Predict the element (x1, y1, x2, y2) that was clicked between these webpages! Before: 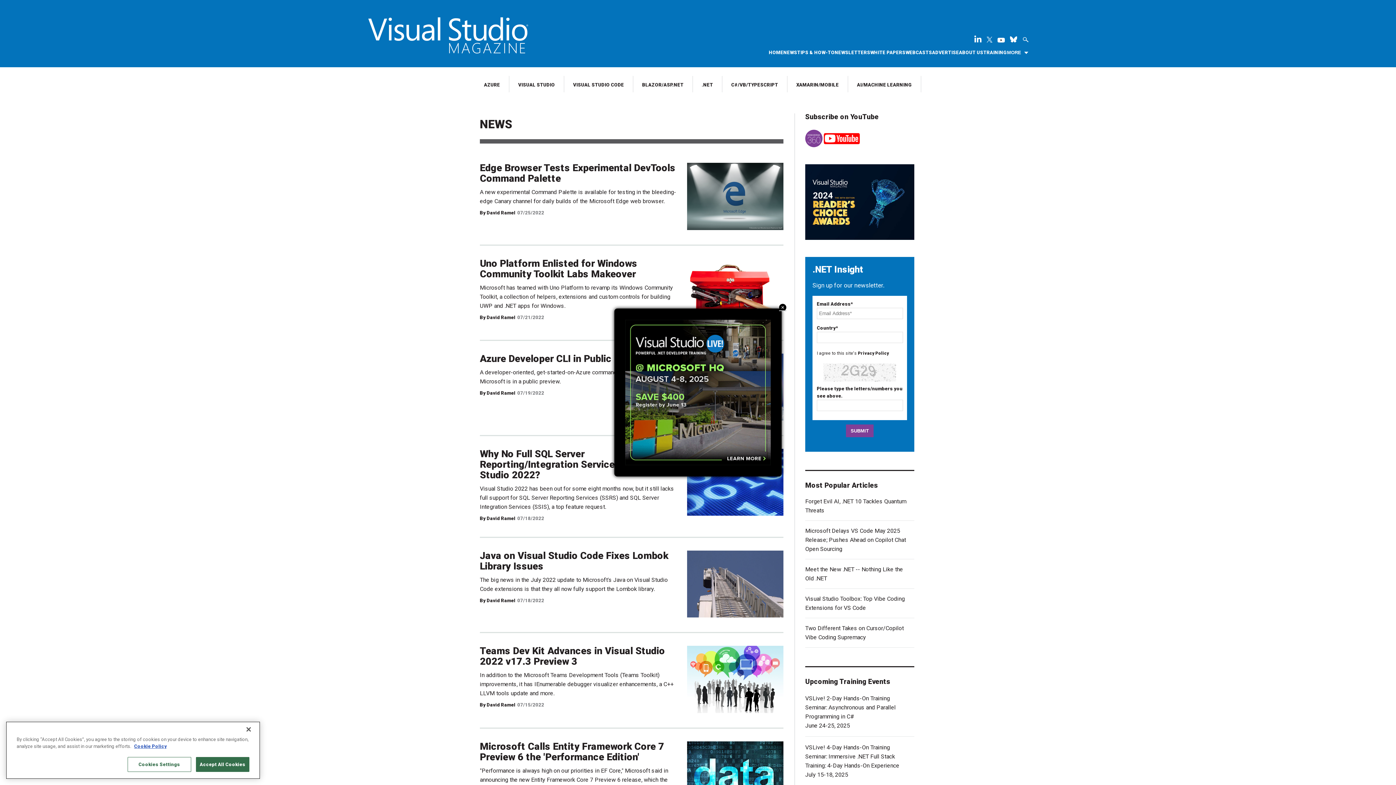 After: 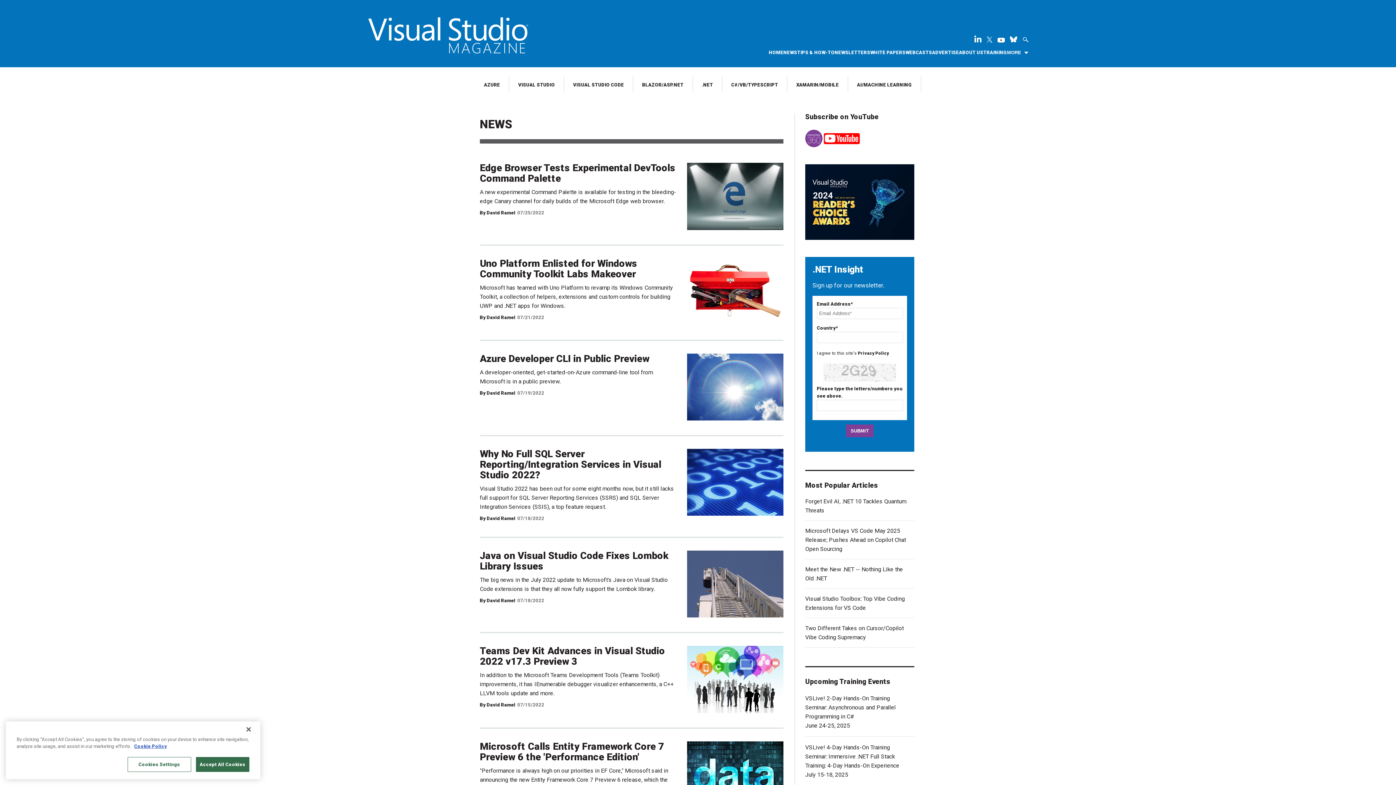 Action: label: Close bbox: (779, 303, 786, 311)